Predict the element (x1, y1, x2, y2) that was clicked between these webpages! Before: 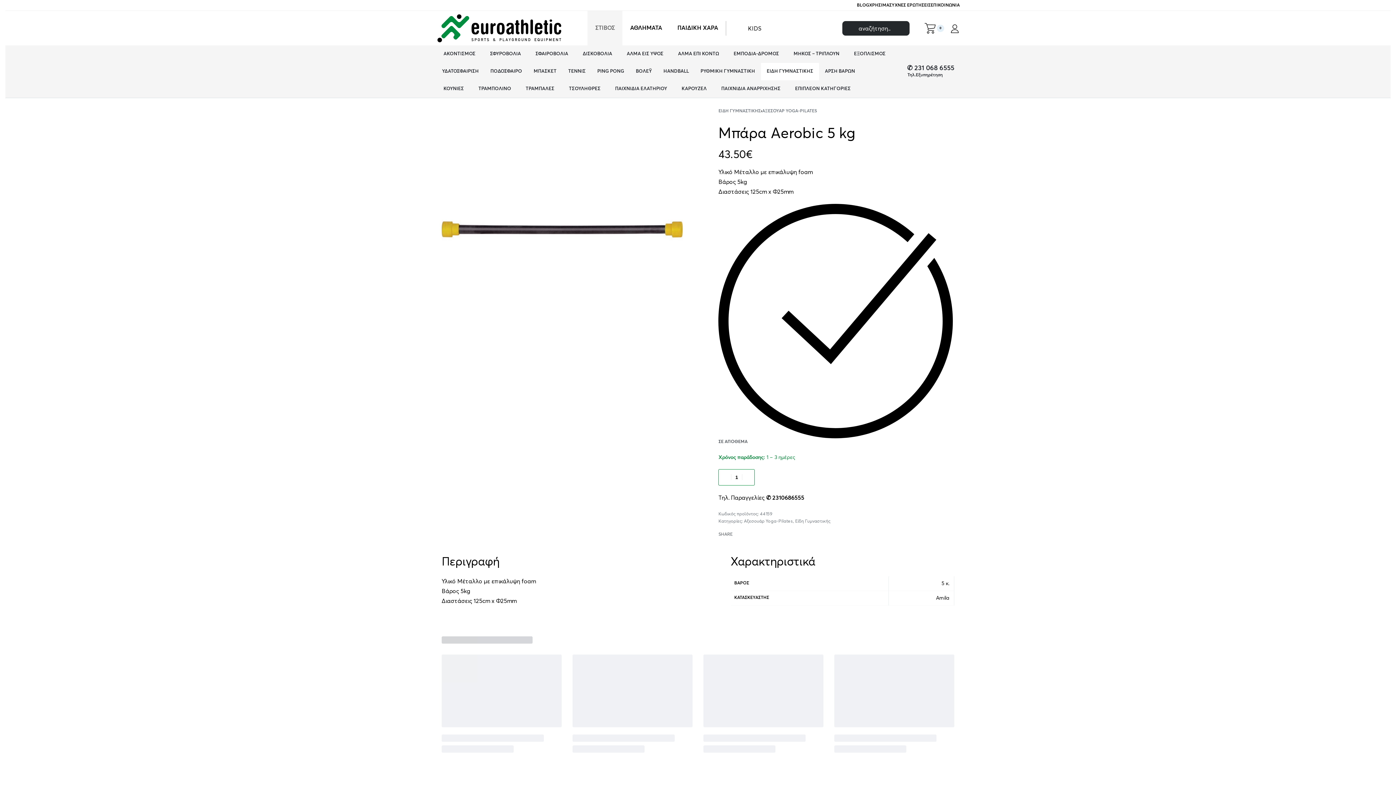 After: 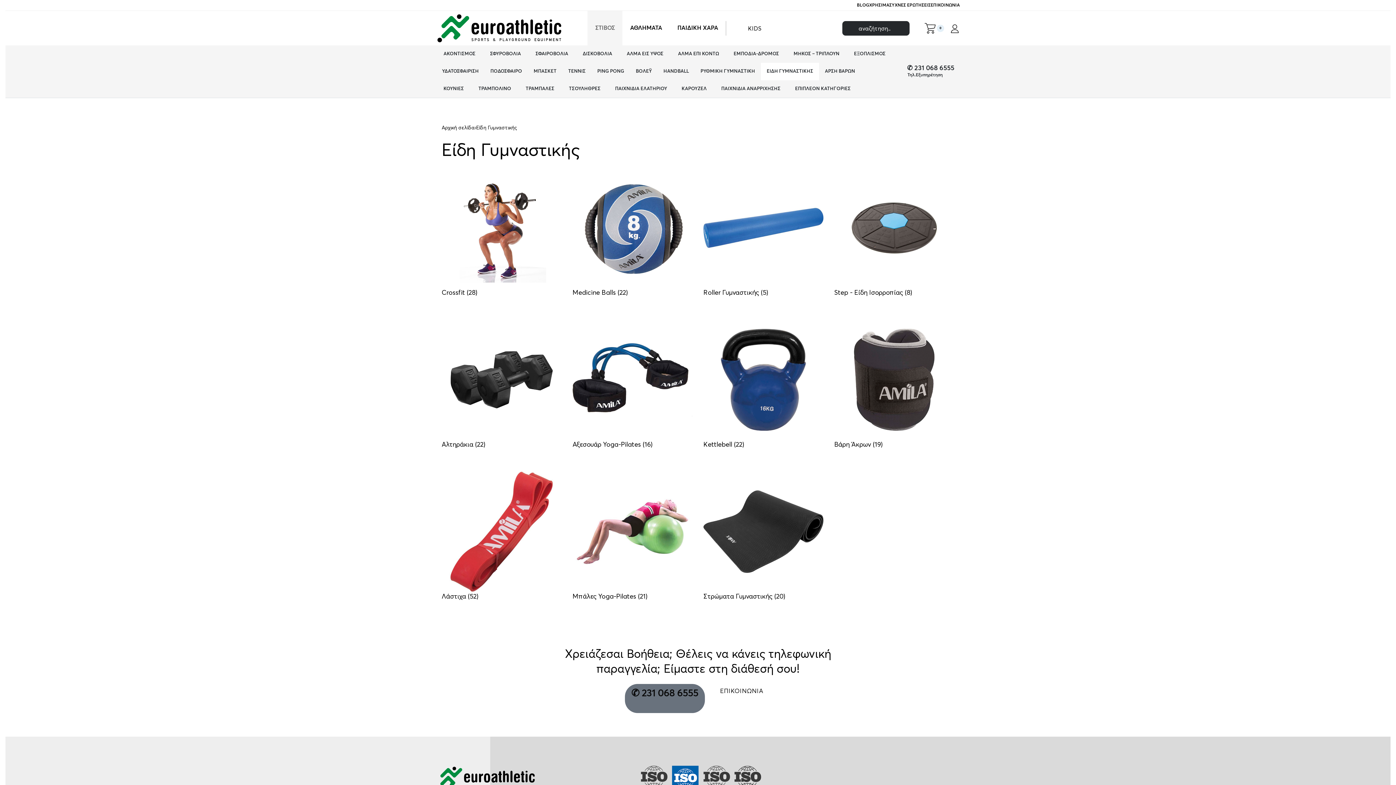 Action: bbox: (761, 62, 819, 80) label: ΕΙΔΗ ΓΥΜΝΑΣΤΙΚΗΣ